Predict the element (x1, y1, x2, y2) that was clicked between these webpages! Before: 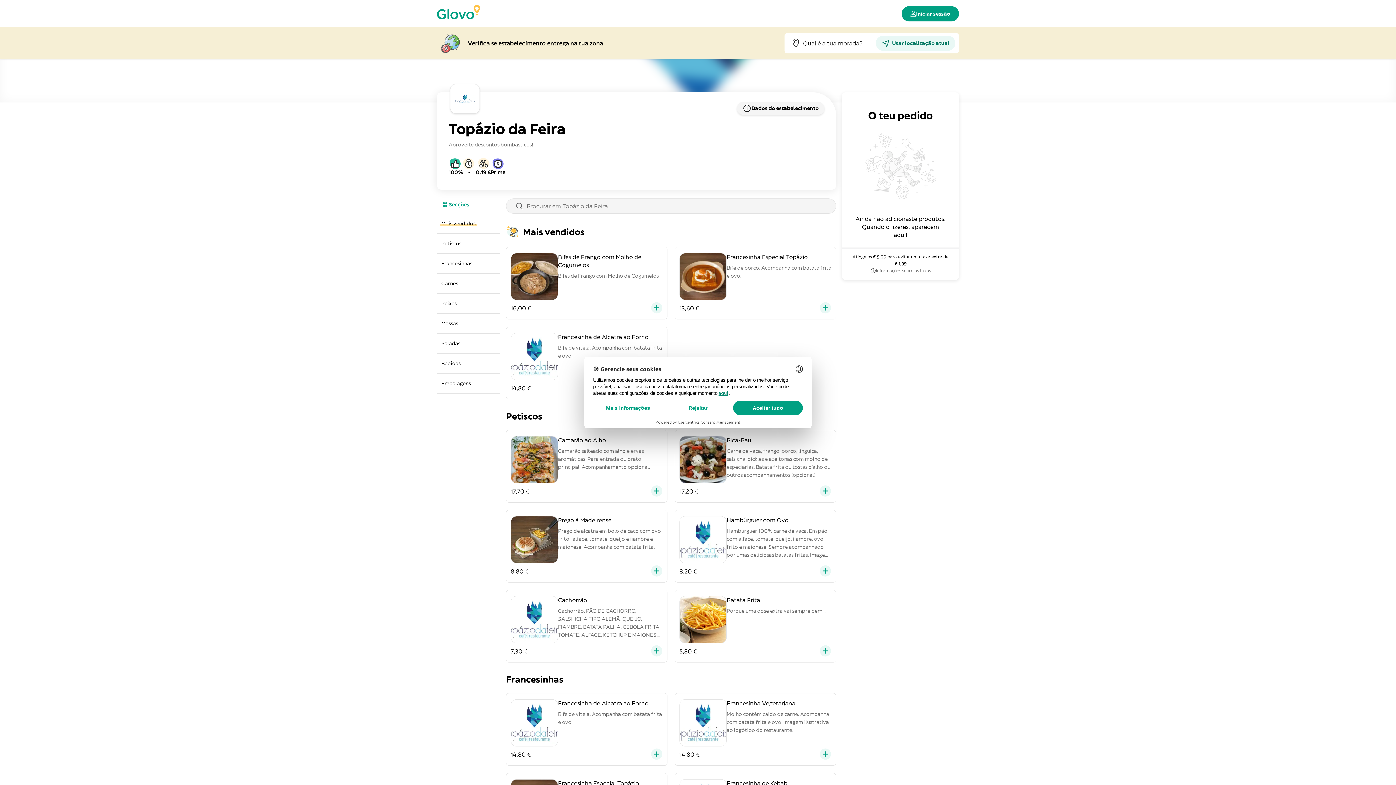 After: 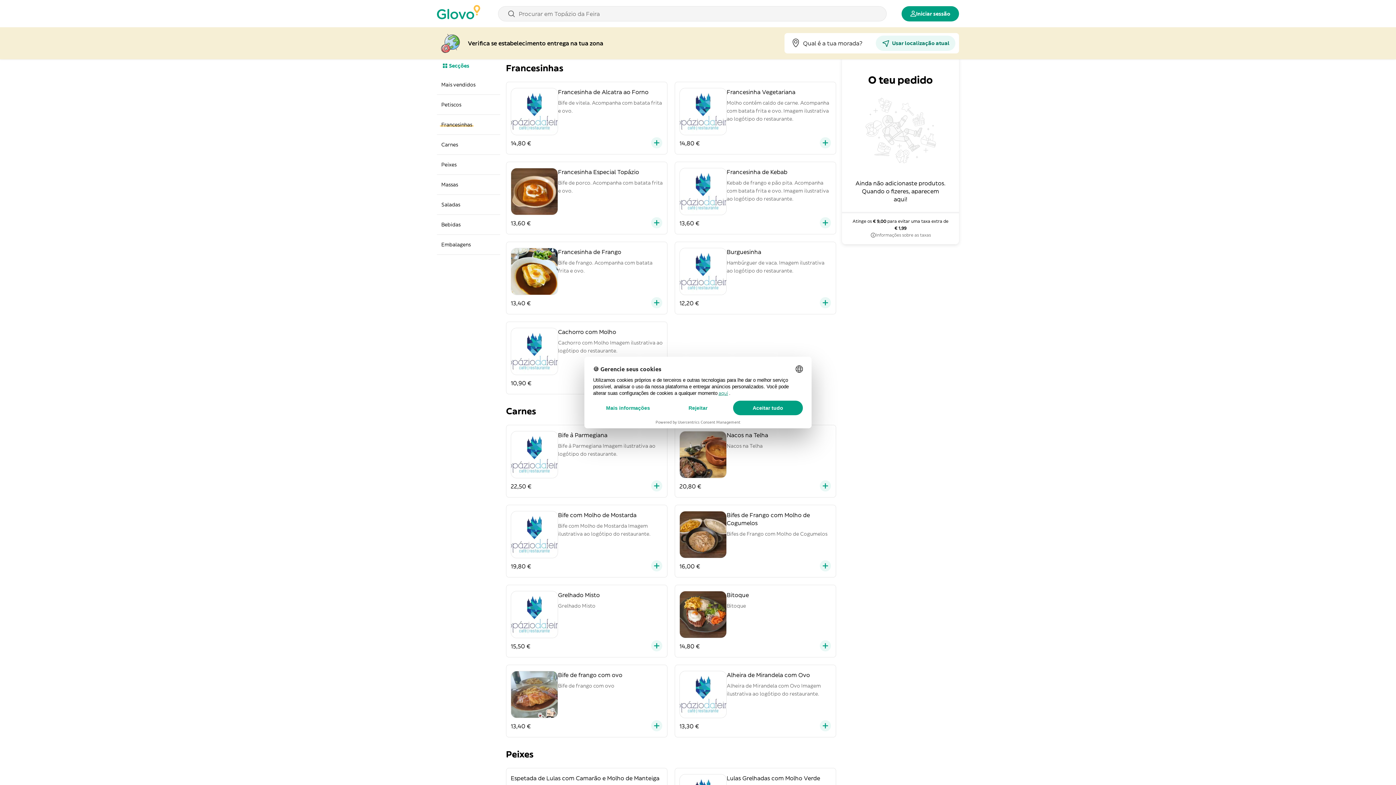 Action: label: Francesinhas bbox: (437, 253, 500, 273)